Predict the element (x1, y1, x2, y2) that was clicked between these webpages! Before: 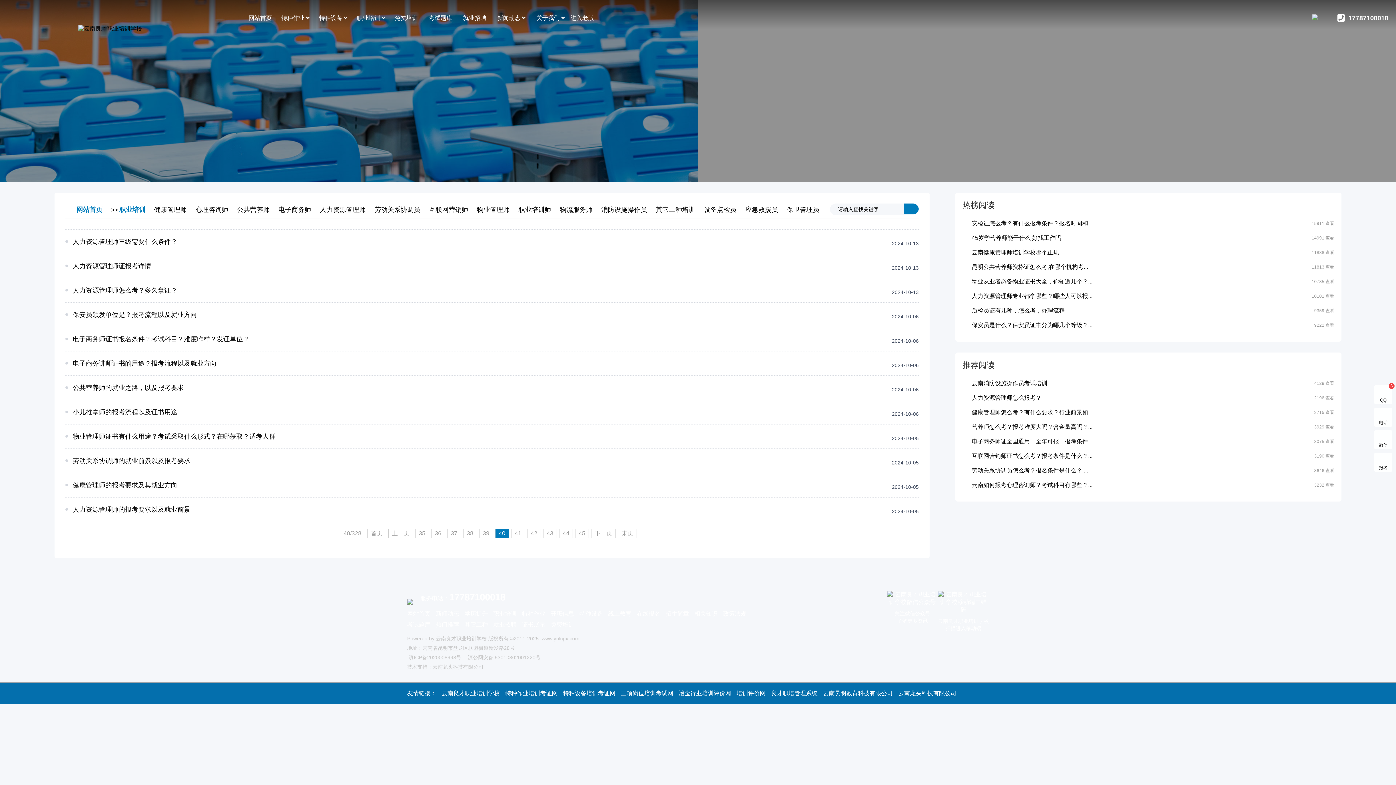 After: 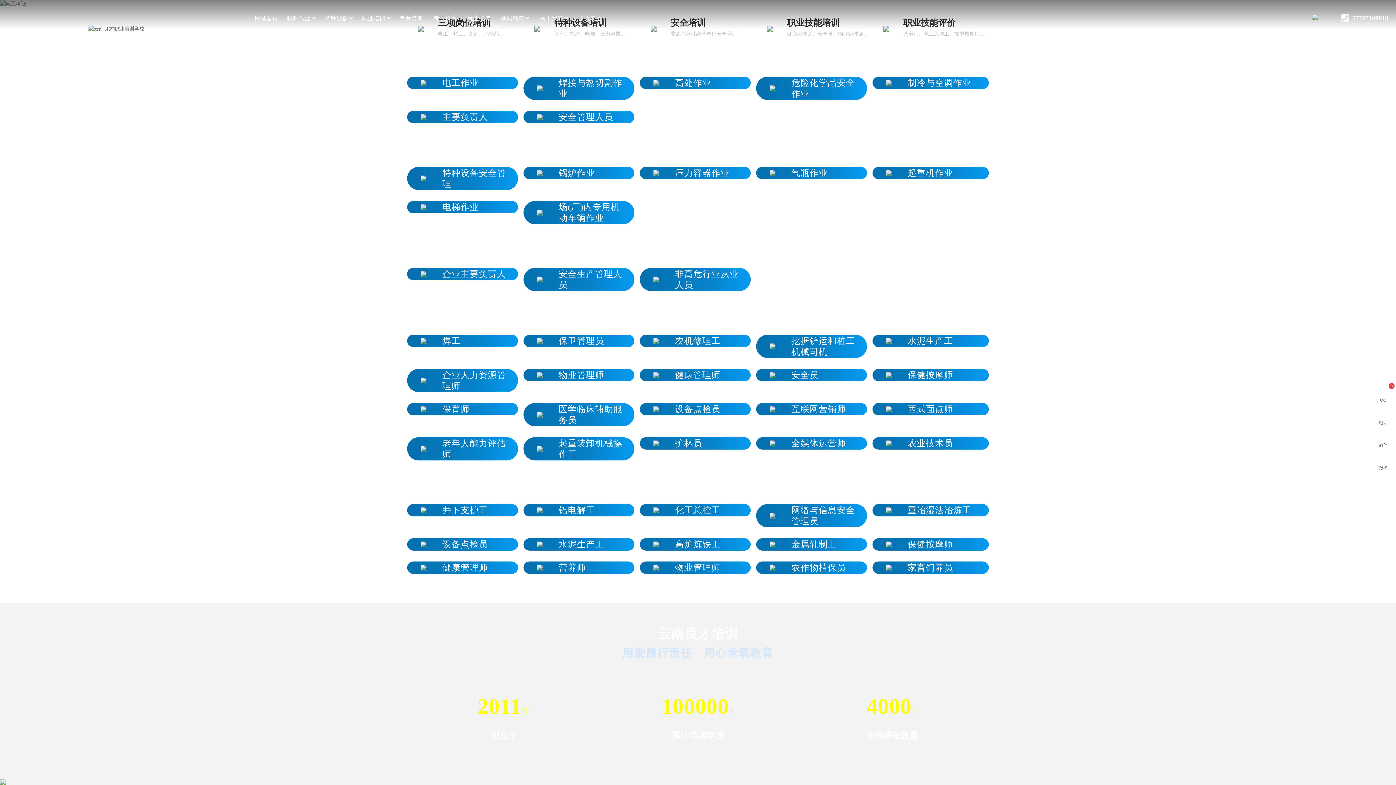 Action: bbox: (248, 0, 281, 36) label: 网站首页